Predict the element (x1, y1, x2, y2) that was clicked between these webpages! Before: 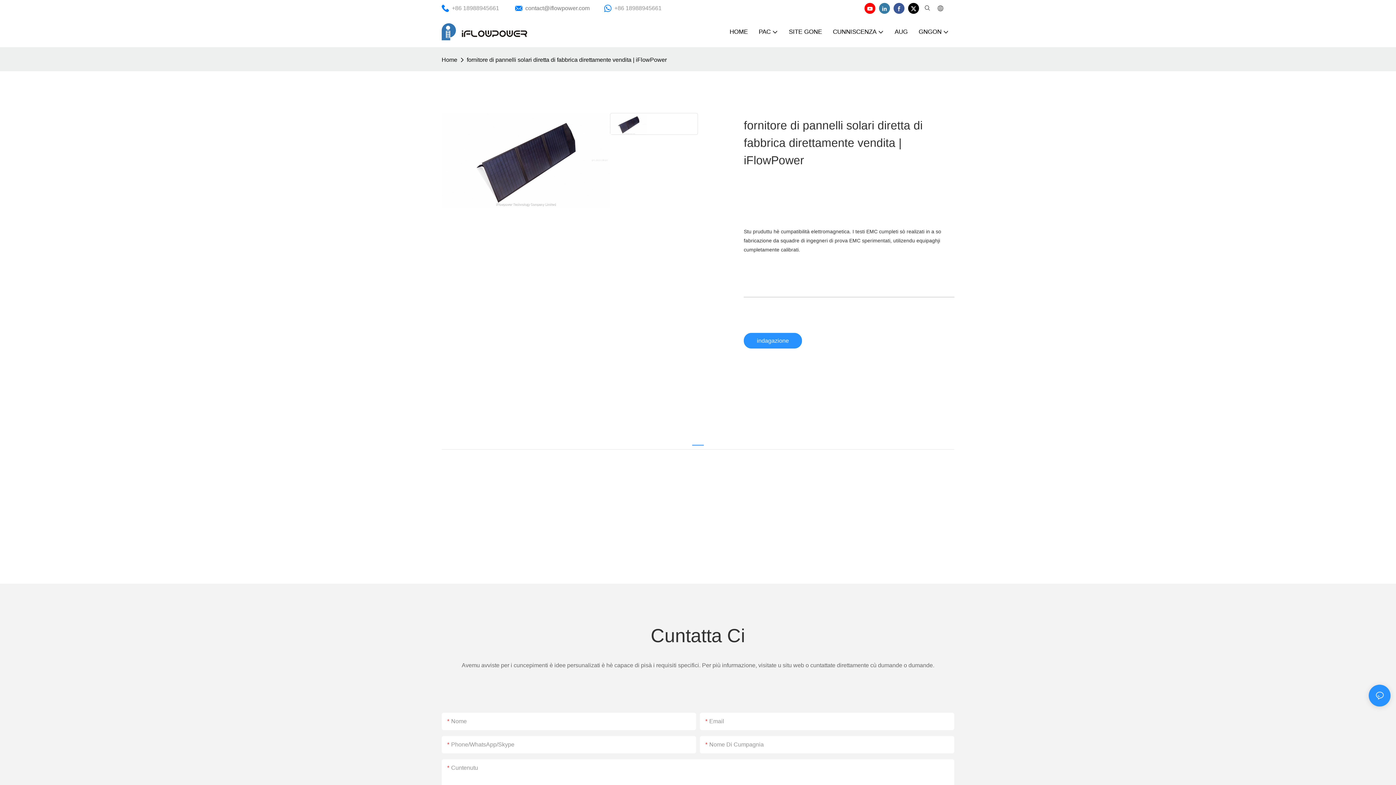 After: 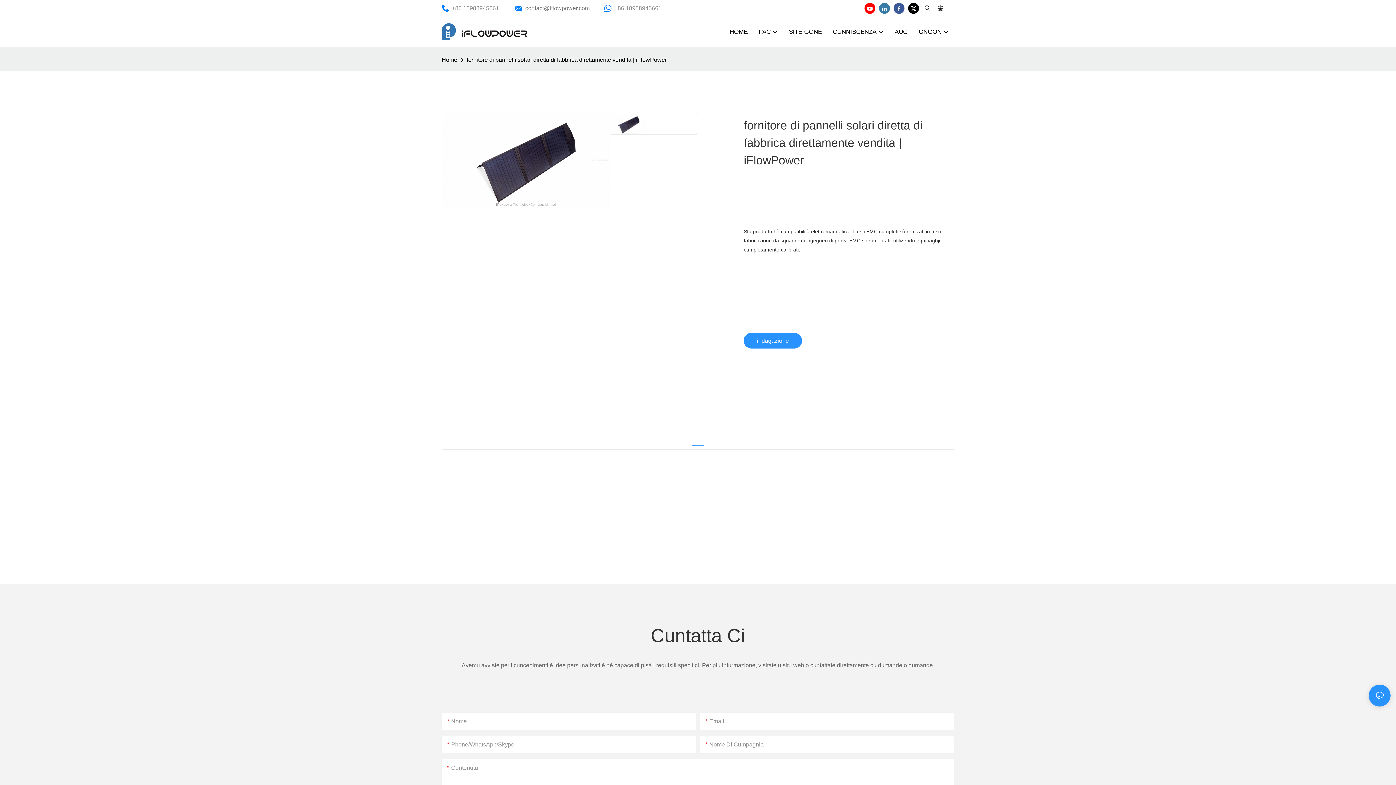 Action: bbox: (877, 0, 892, 15)